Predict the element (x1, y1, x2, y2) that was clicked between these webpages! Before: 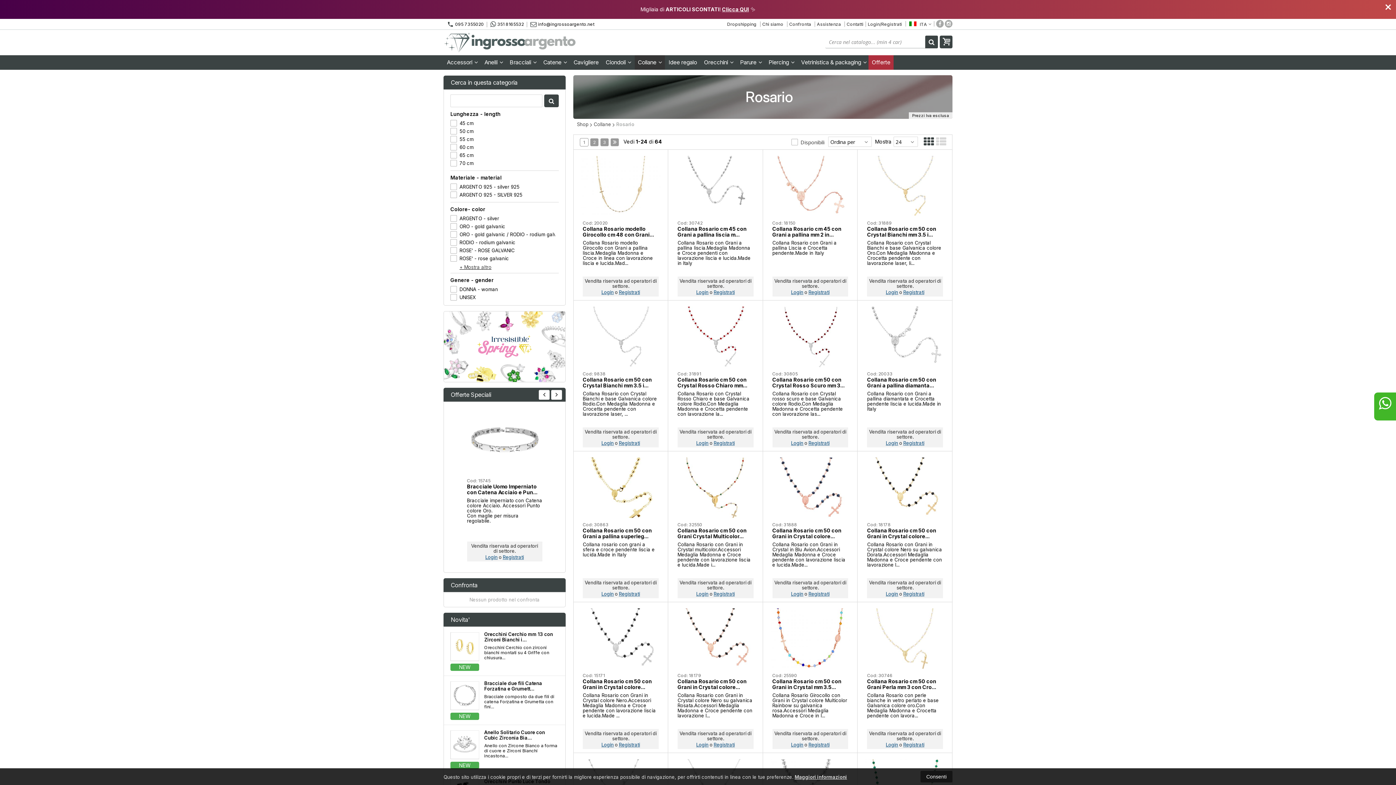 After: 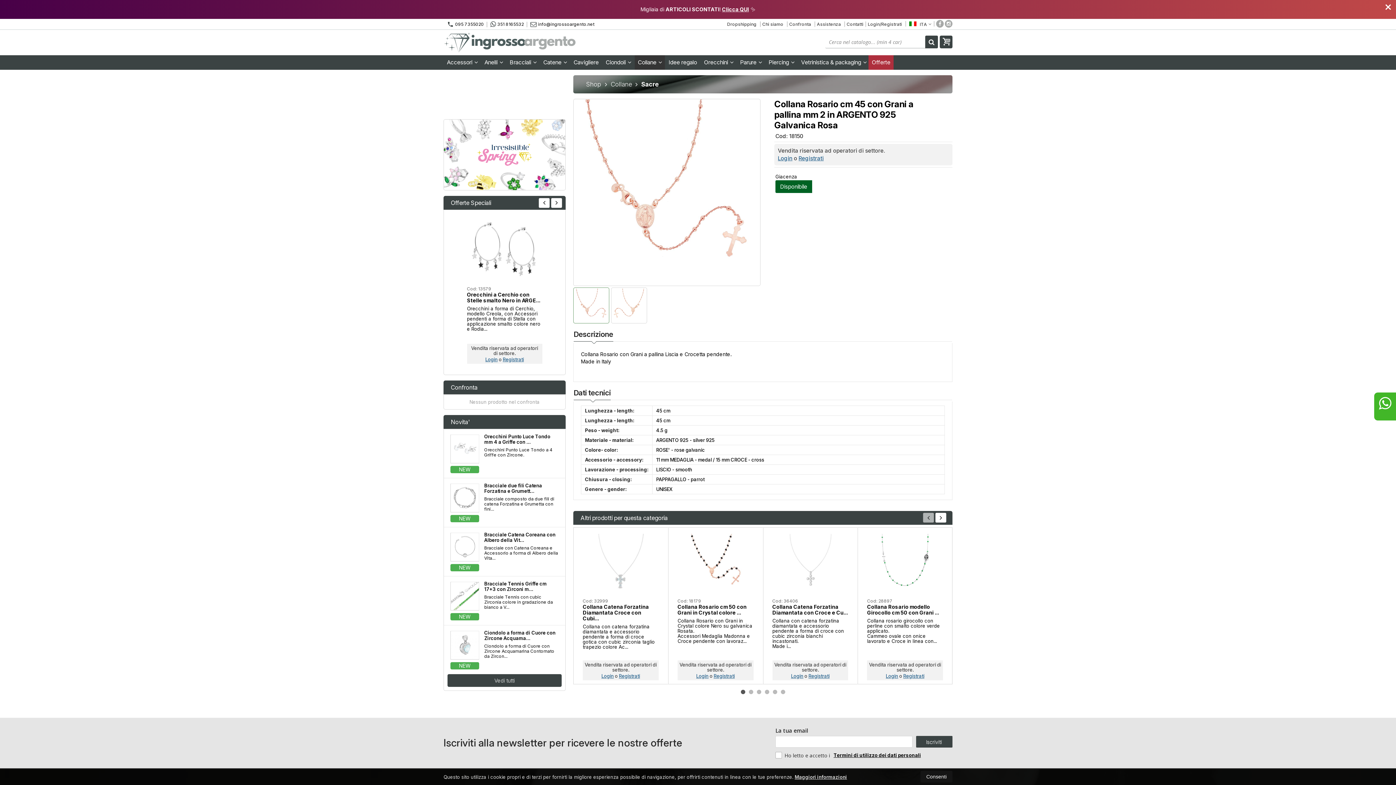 Action: bbox: (763, 149, 857, 217)